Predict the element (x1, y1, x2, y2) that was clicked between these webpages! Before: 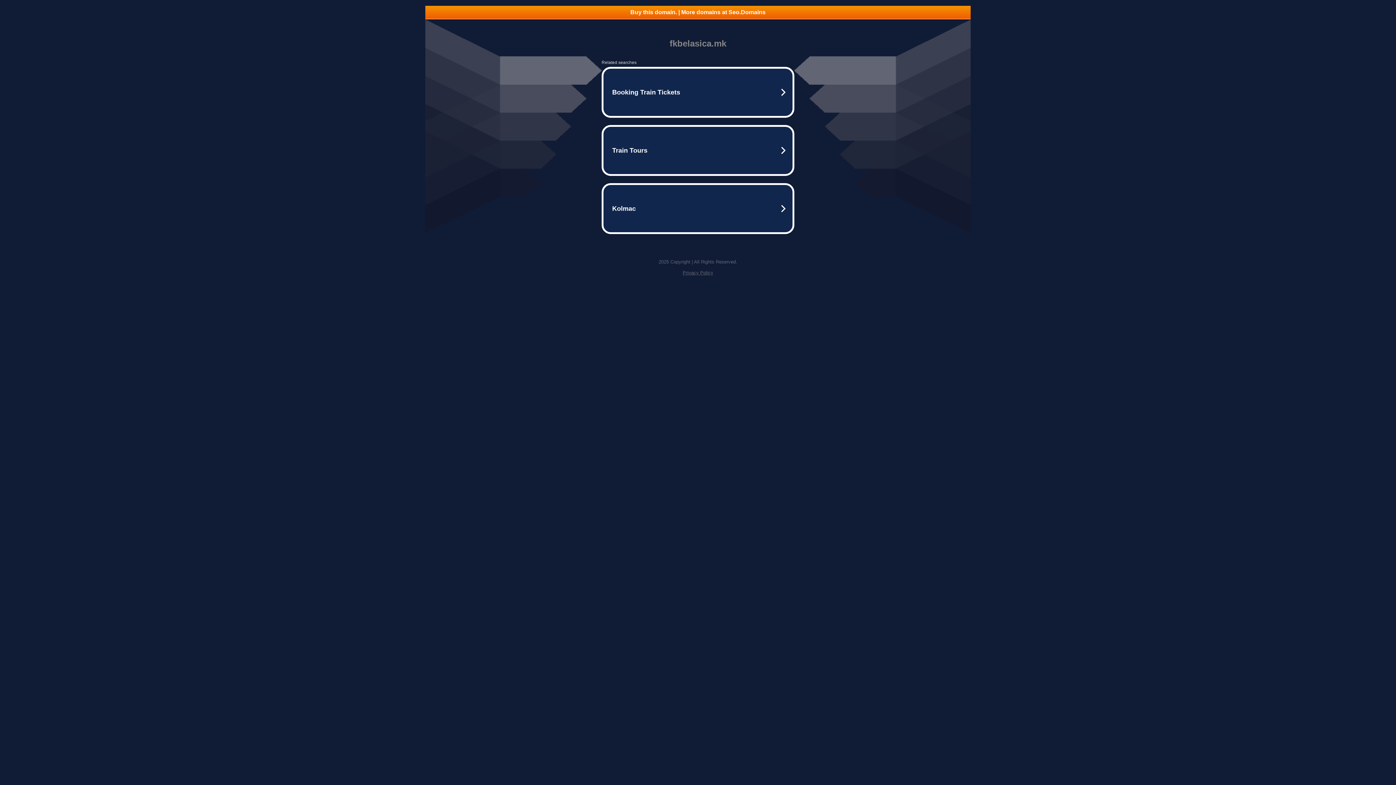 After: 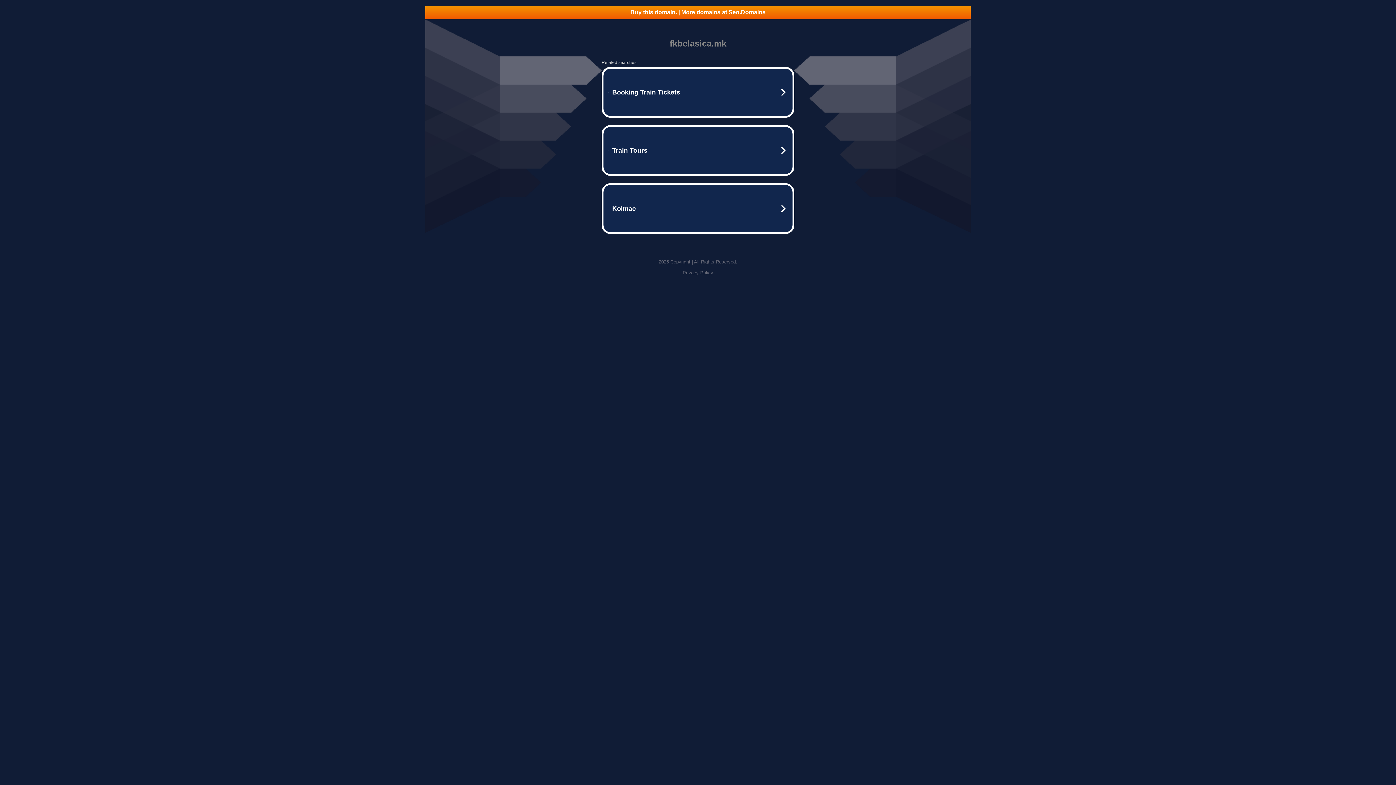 Action: label: Buy this domain. | More domains at Seo.Domains bbox: (425, 5, 970, 18)